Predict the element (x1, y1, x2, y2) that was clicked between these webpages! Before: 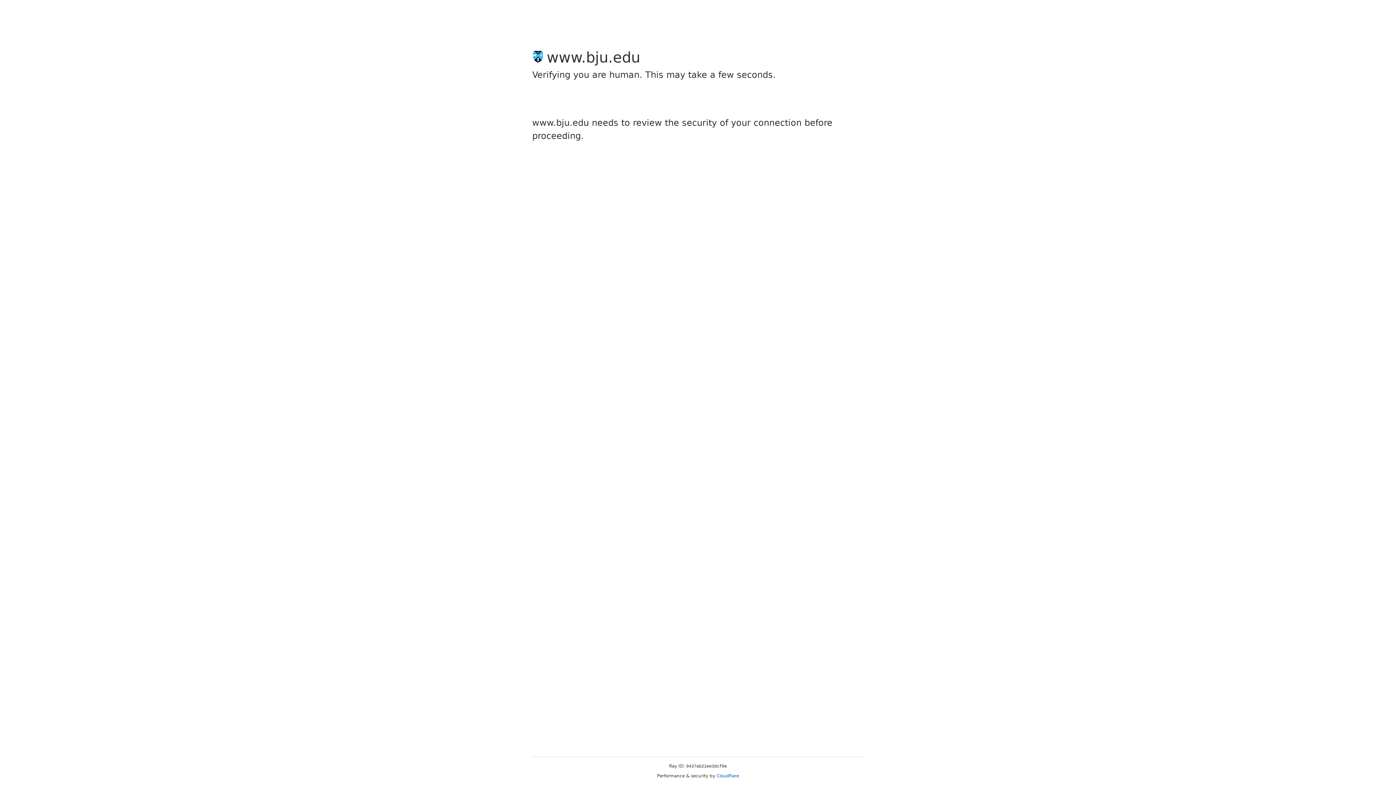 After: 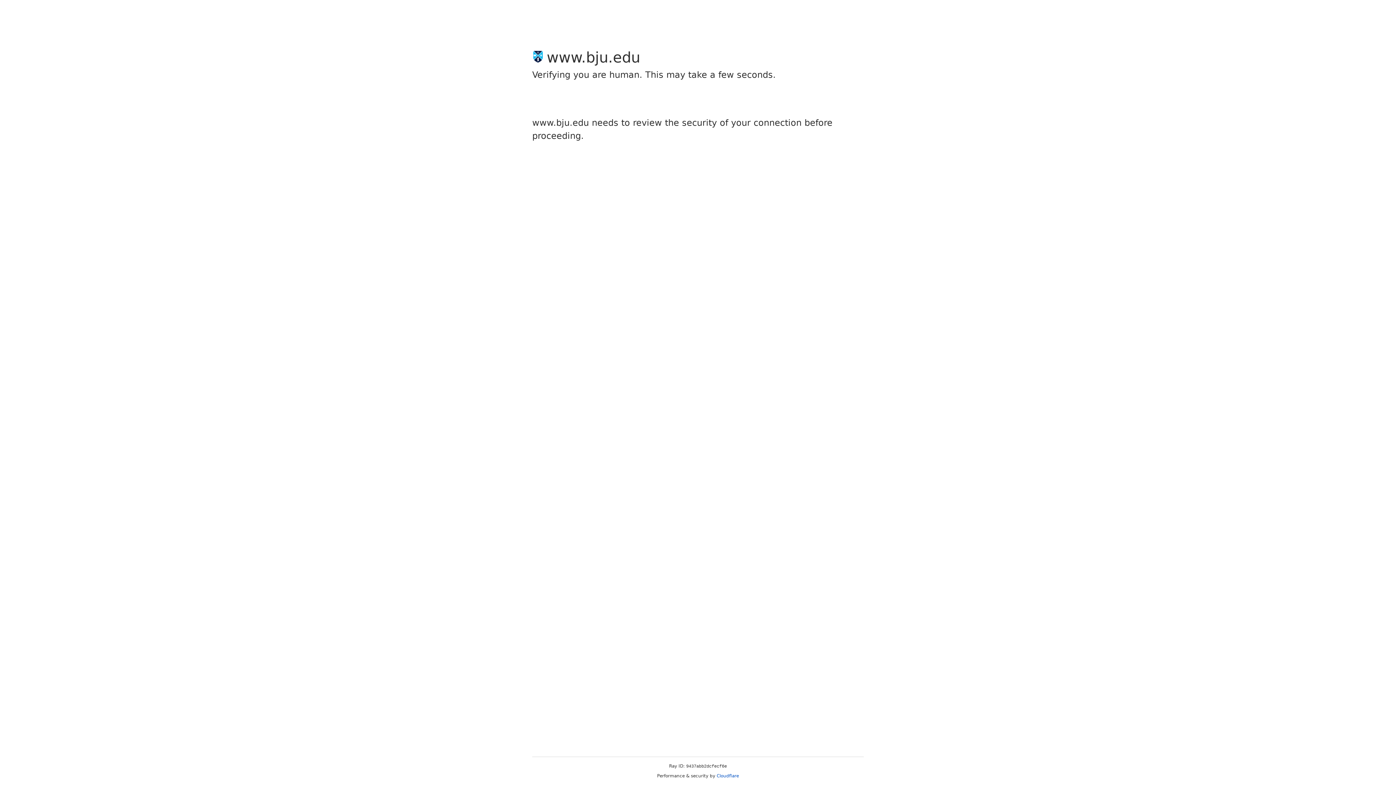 Action: label: Cloudflare bbox: (716, 773, 739, 778)